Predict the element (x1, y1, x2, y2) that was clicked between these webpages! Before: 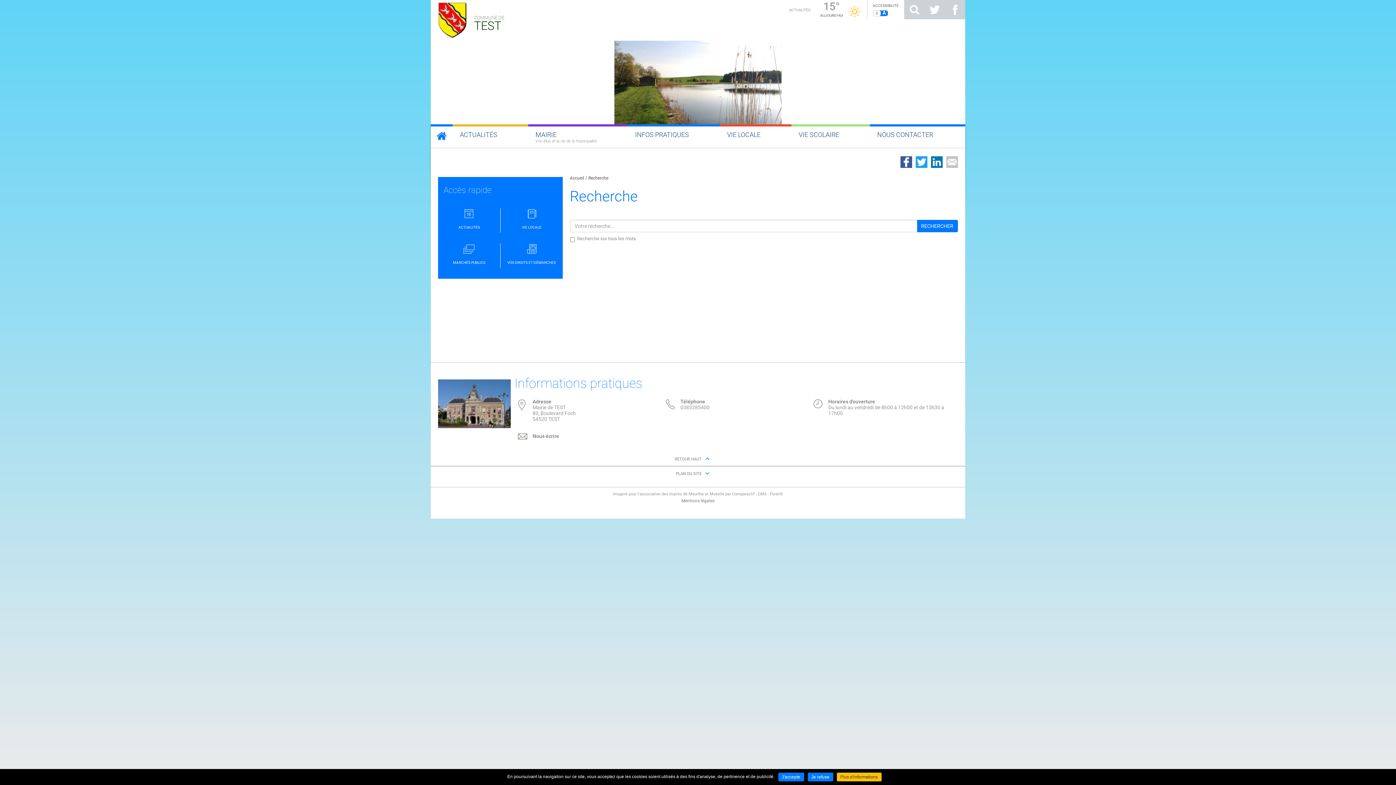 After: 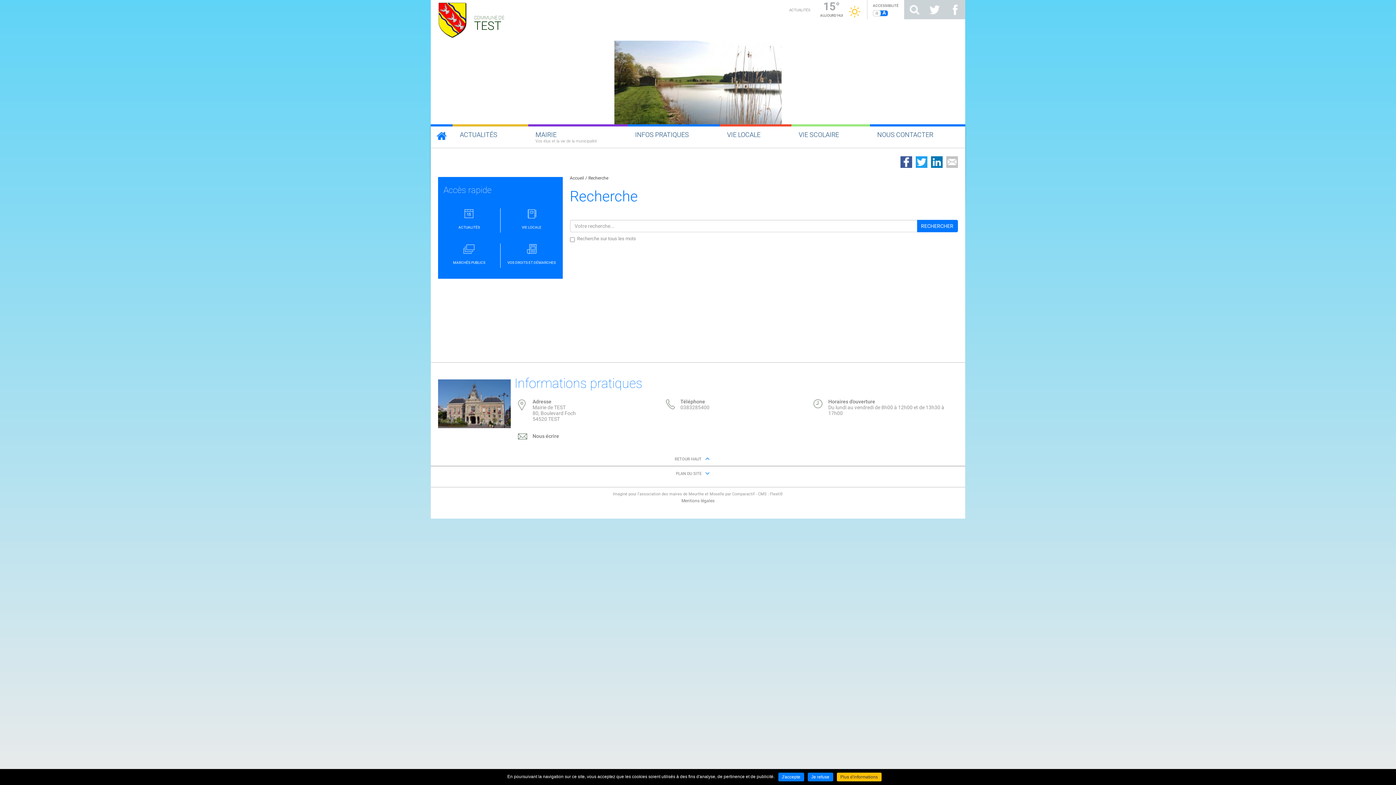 Action: bbox: (836, 773, 881, 781) label: Plus d'informations